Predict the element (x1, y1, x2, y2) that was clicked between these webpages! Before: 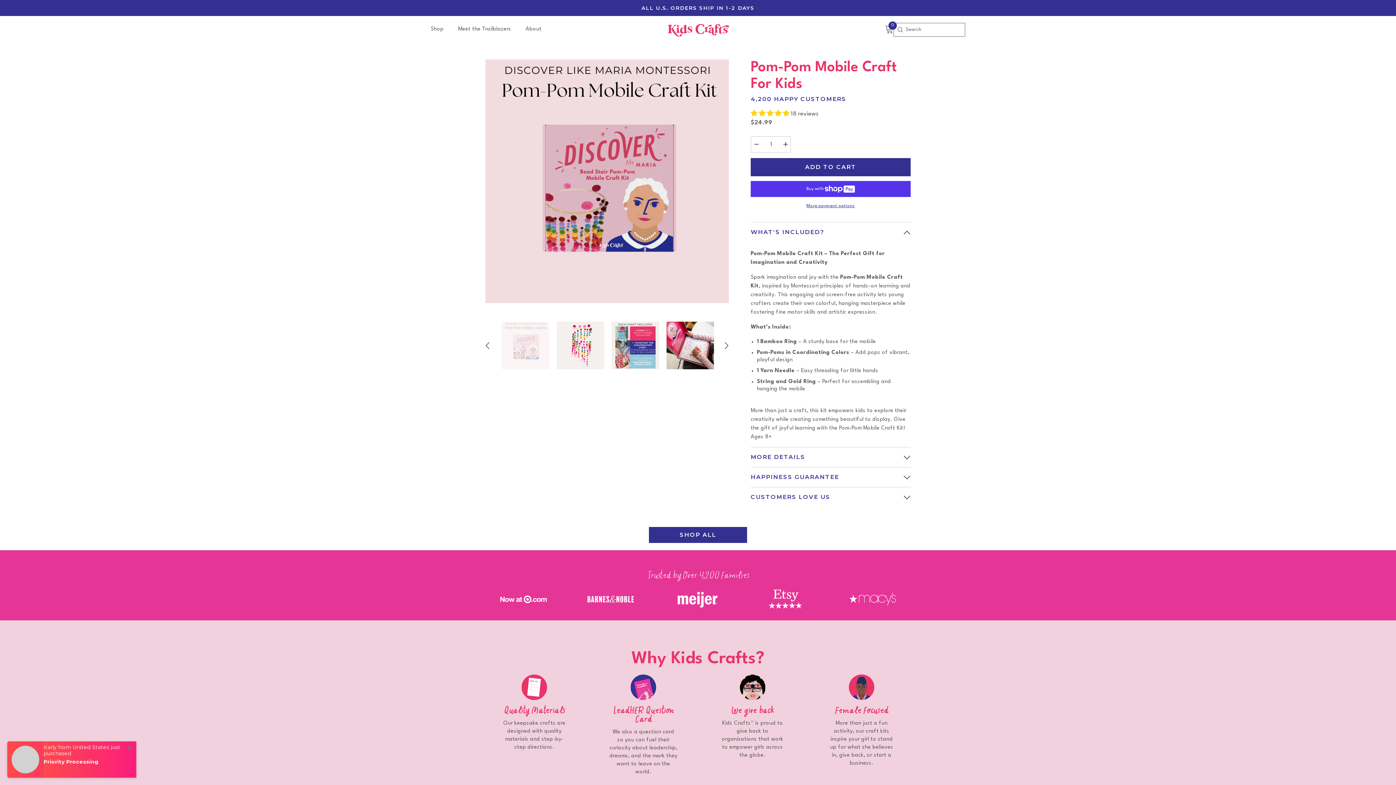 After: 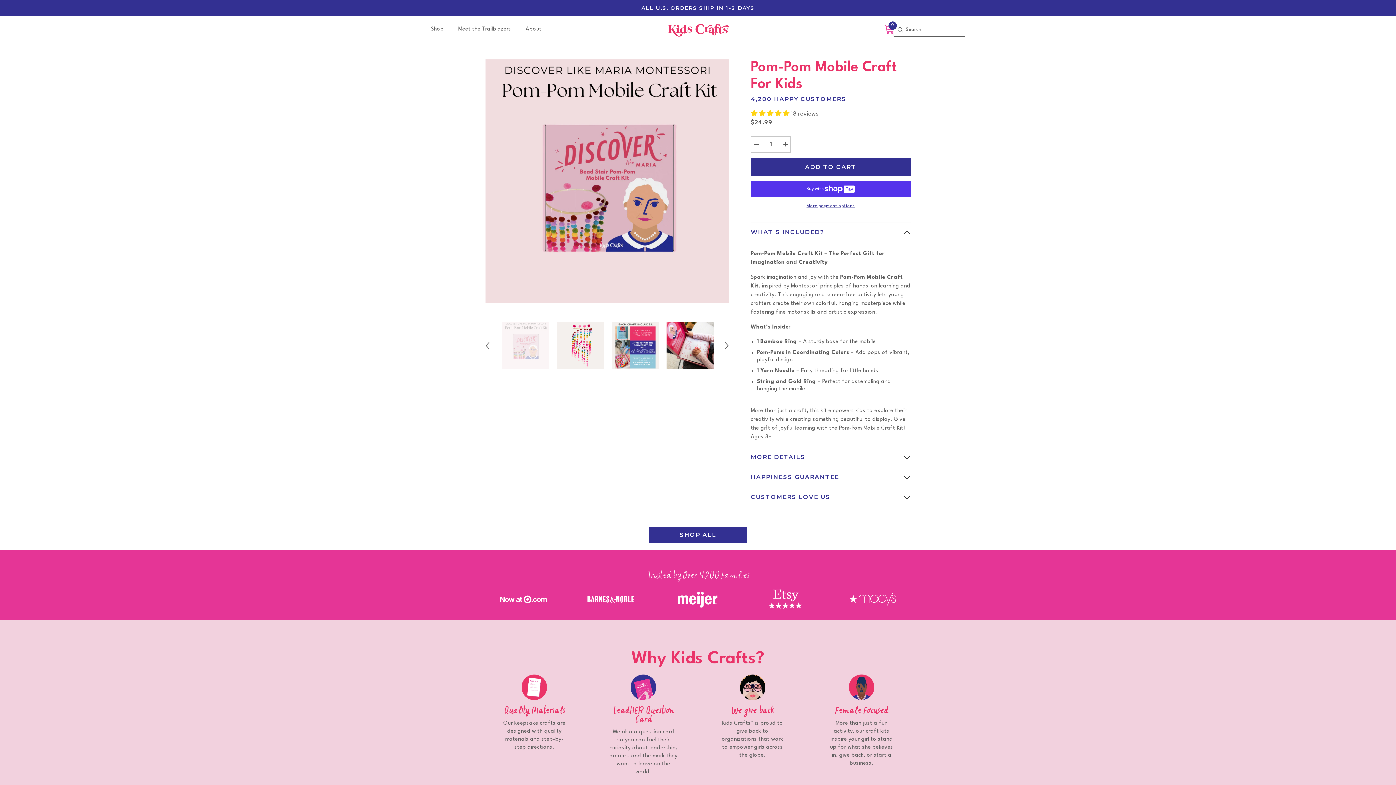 Action: bbox: (885, 25, 893, 33) label: Cart
0
0 items